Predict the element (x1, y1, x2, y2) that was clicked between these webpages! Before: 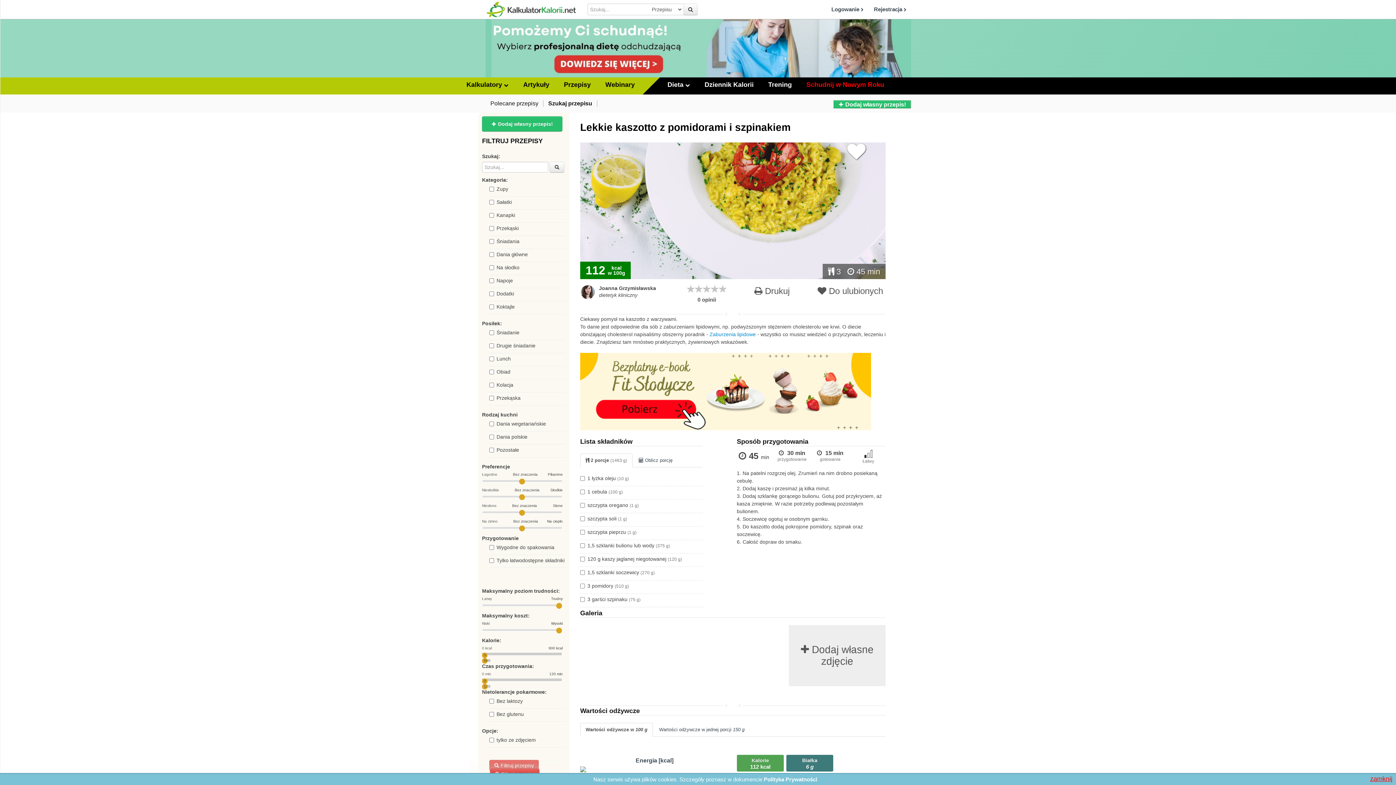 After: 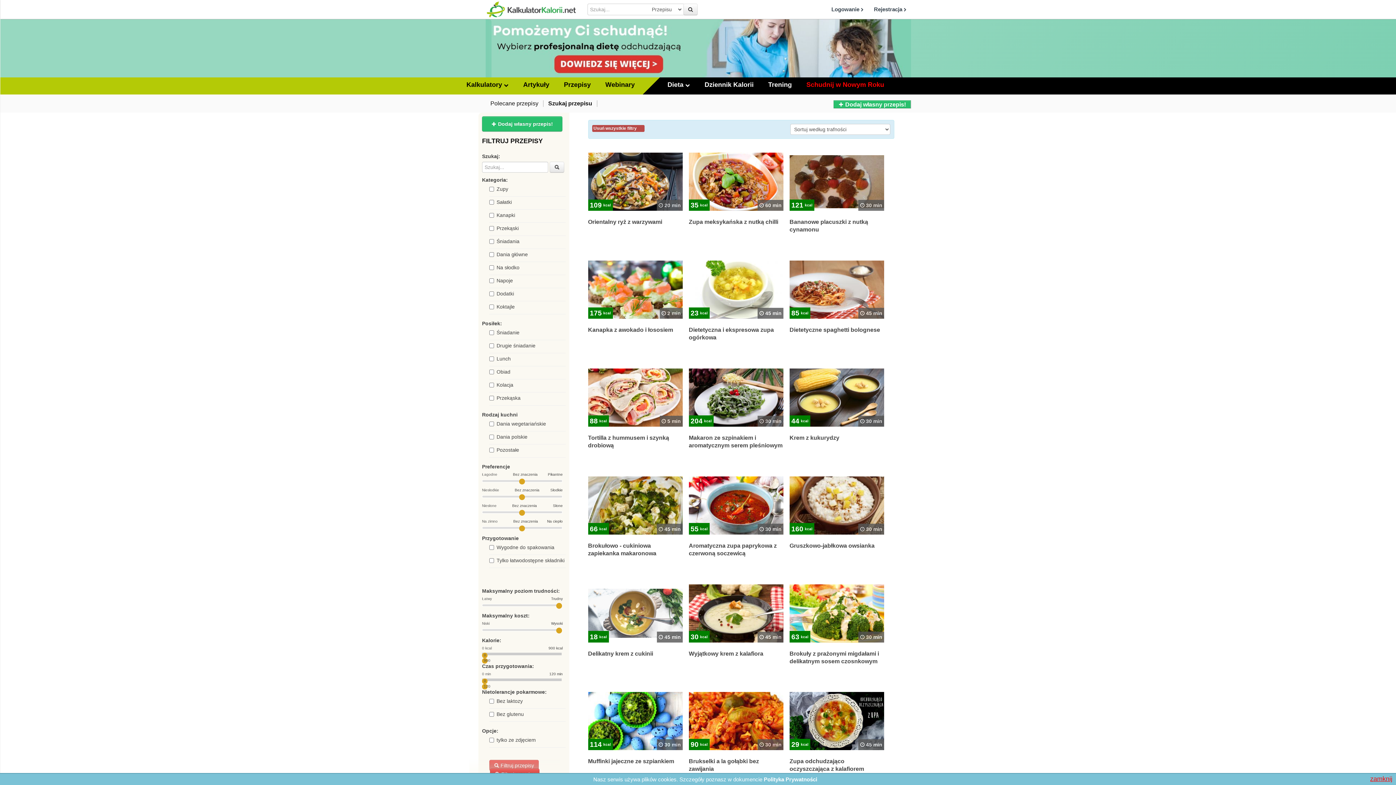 Action: bbox: (683, 3, 697, 15)